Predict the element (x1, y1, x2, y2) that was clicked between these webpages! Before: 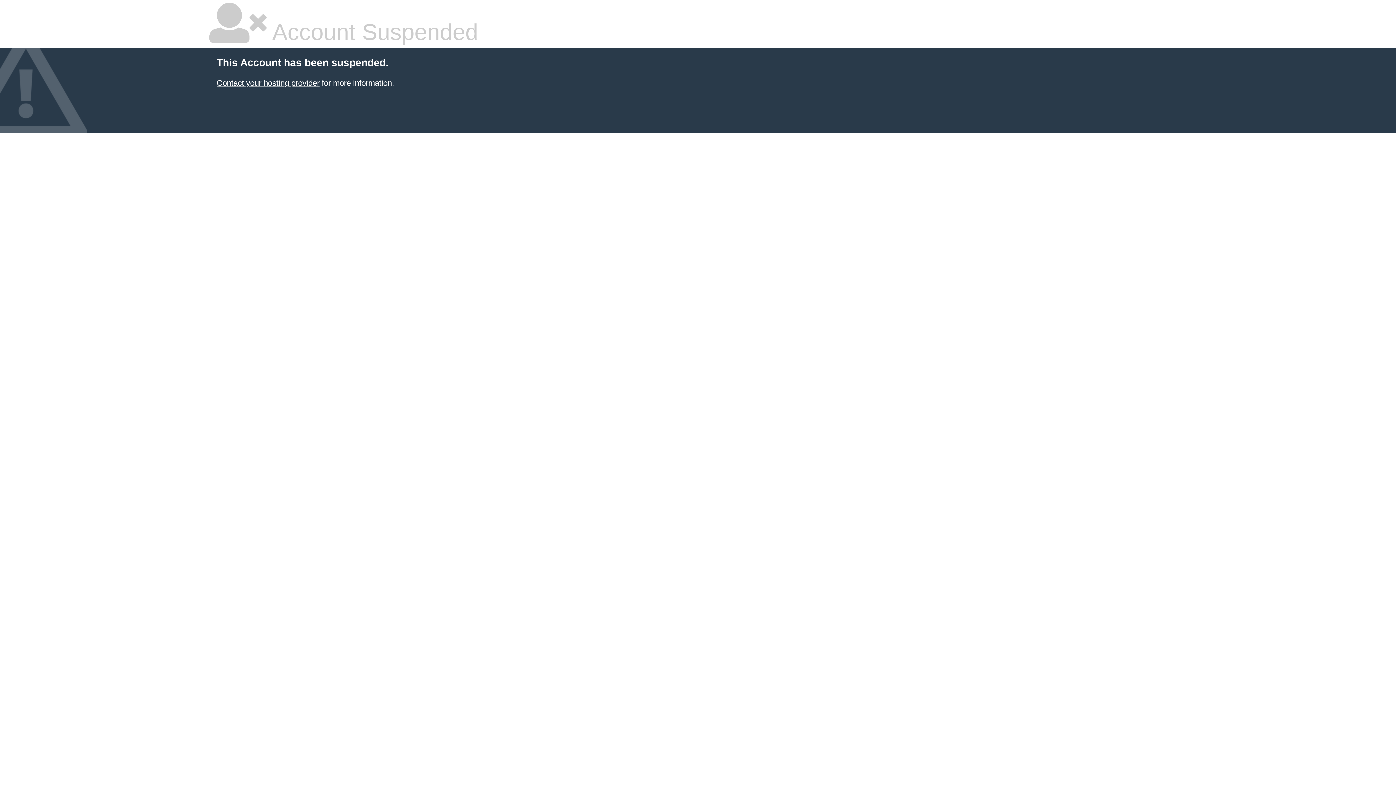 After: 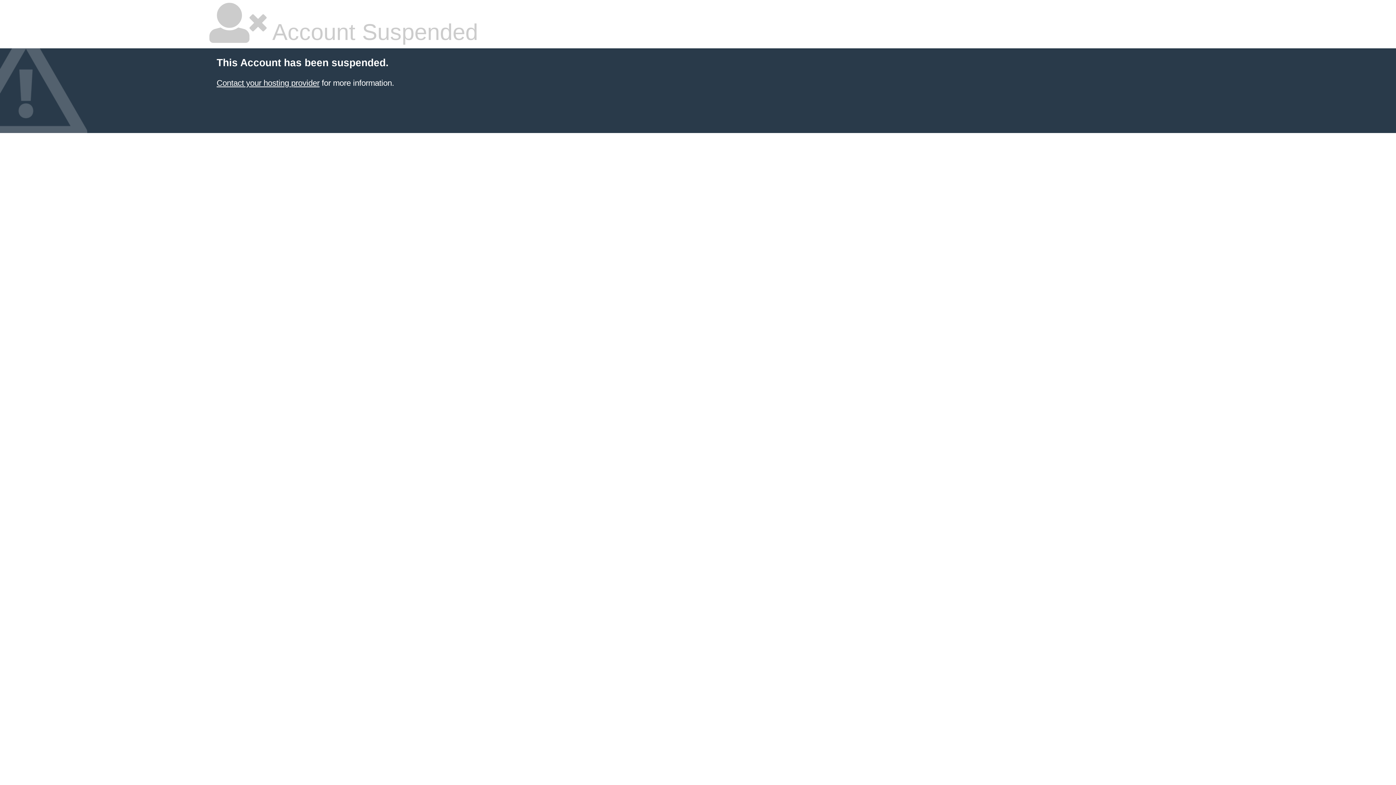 Action: bbox: (216, 78, 319, 87) label: Contact your hosting provider